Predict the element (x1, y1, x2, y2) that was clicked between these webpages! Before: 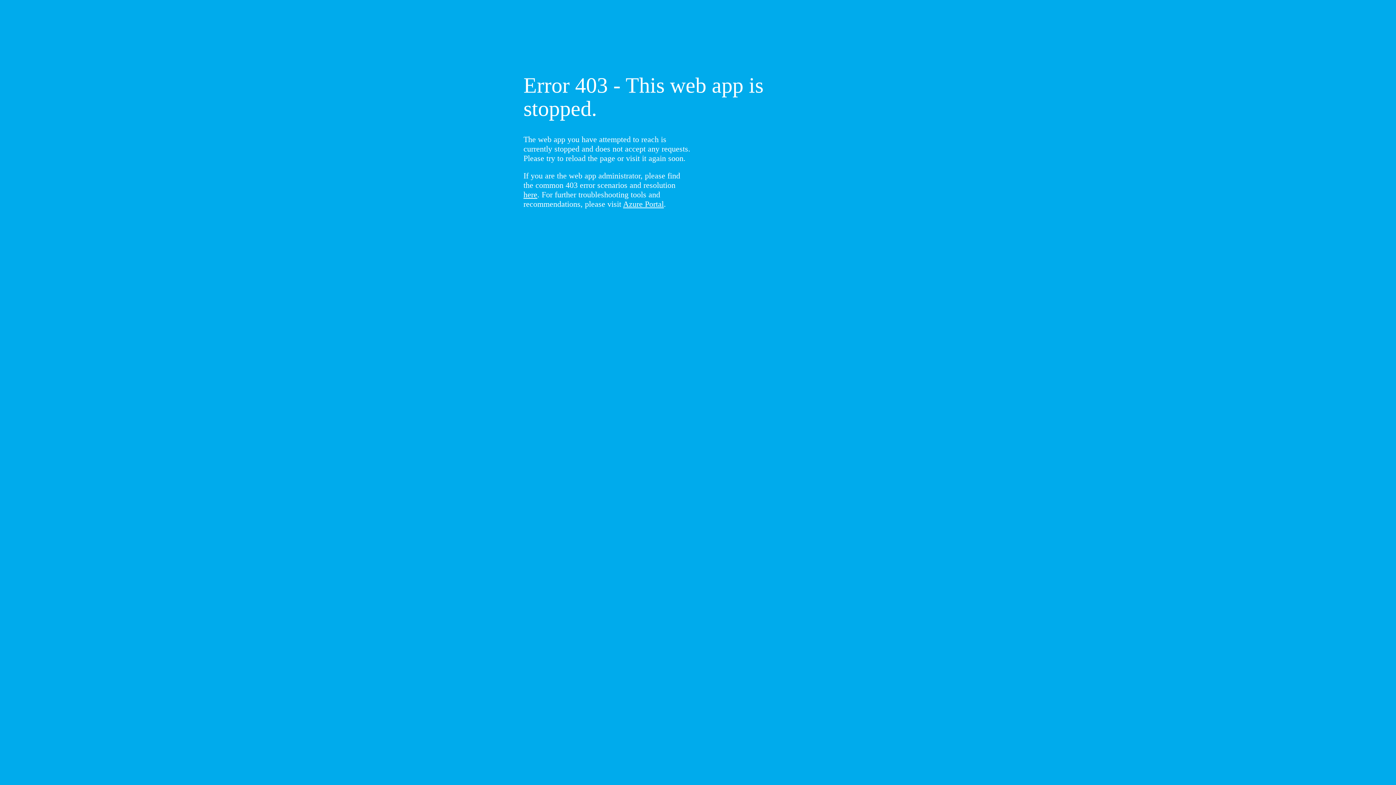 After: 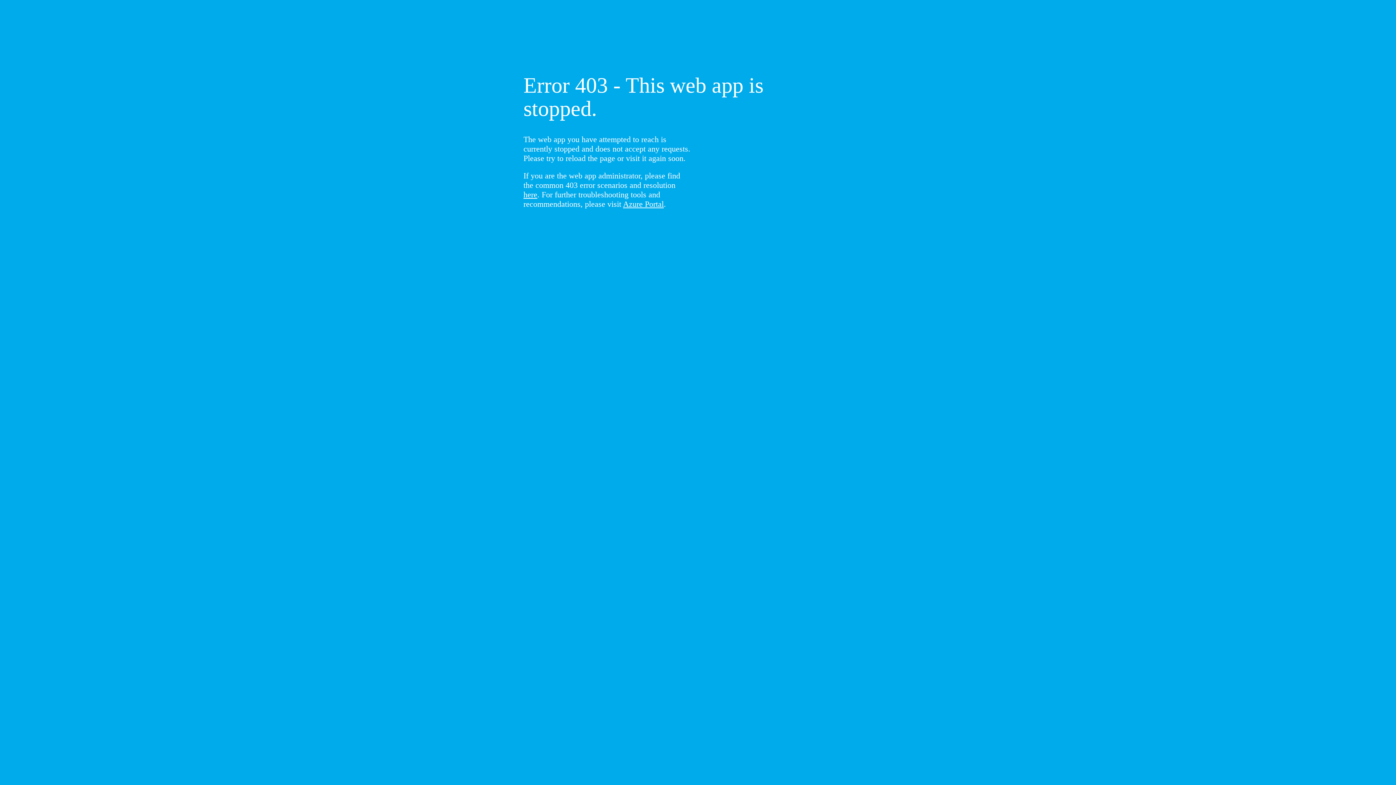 Action: label: here bbox: (523, 190, 537, 199)